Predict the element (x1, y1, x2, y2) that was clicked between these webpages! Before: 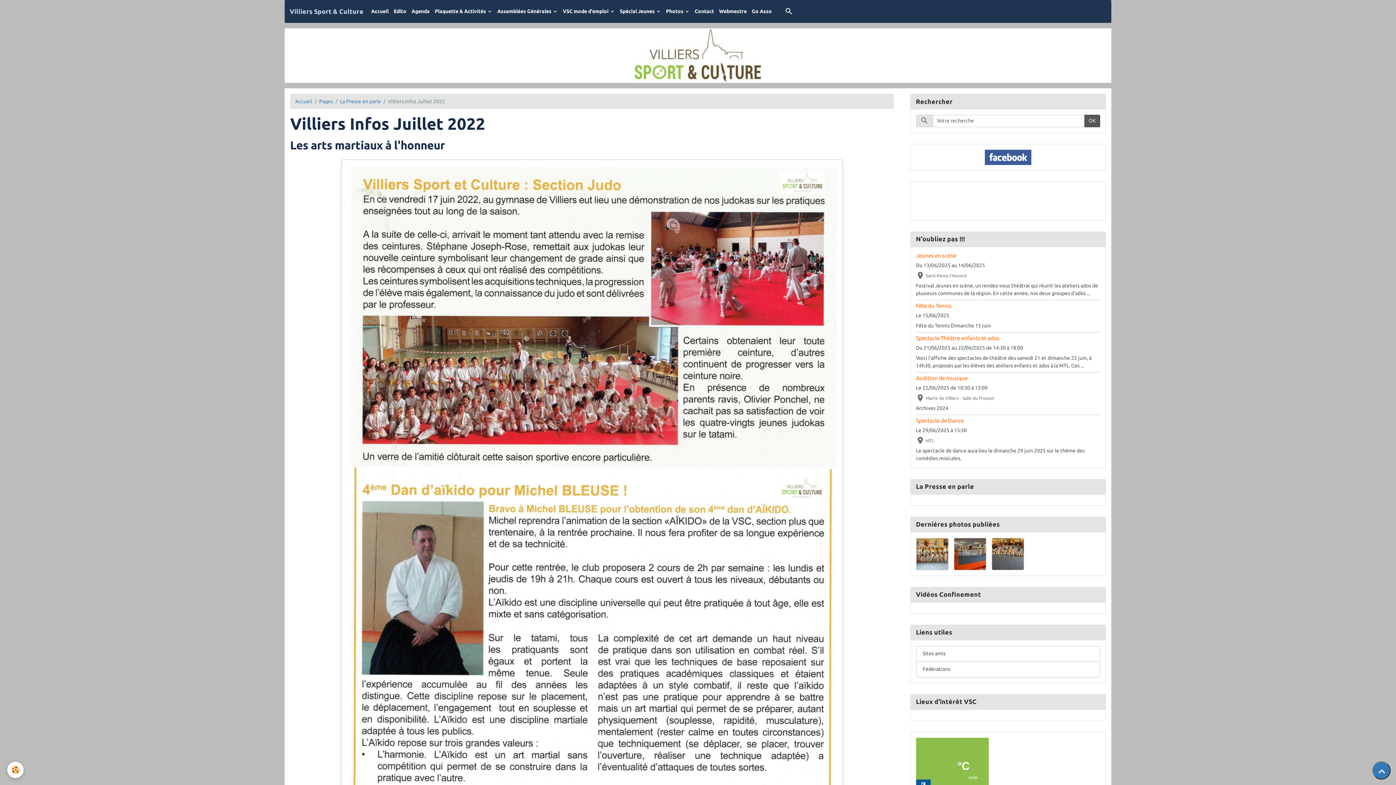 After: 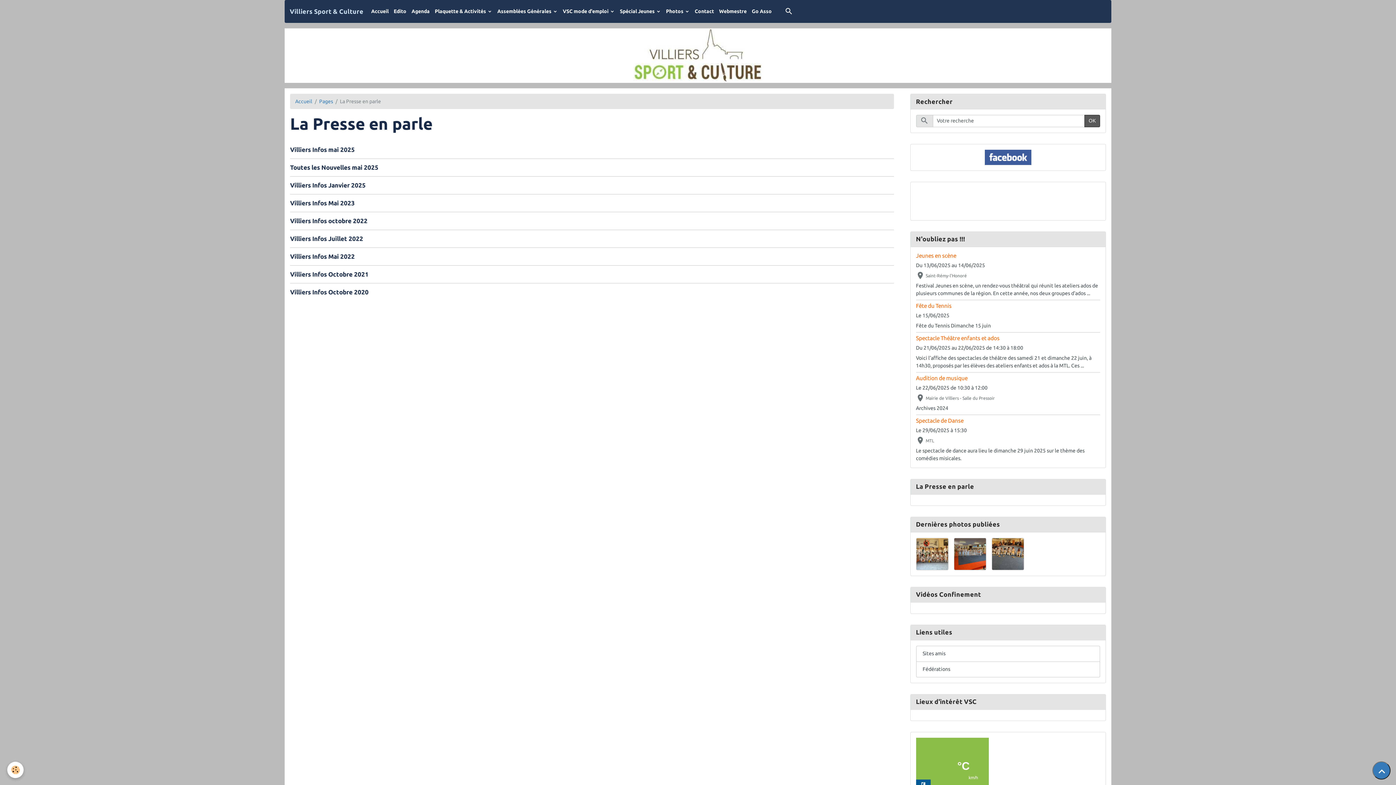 Action: bbox: (910, 479, 1105, 494) label: La Presse en parle